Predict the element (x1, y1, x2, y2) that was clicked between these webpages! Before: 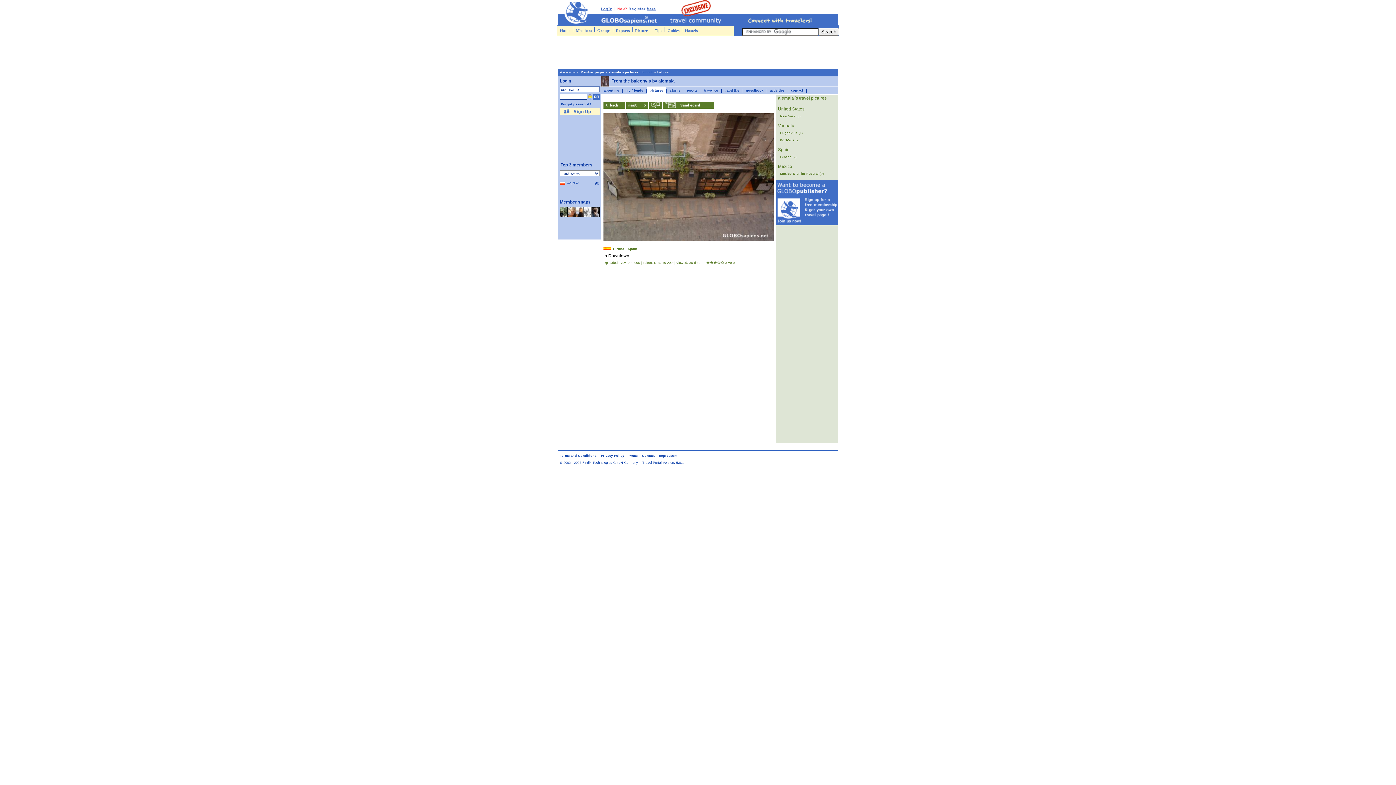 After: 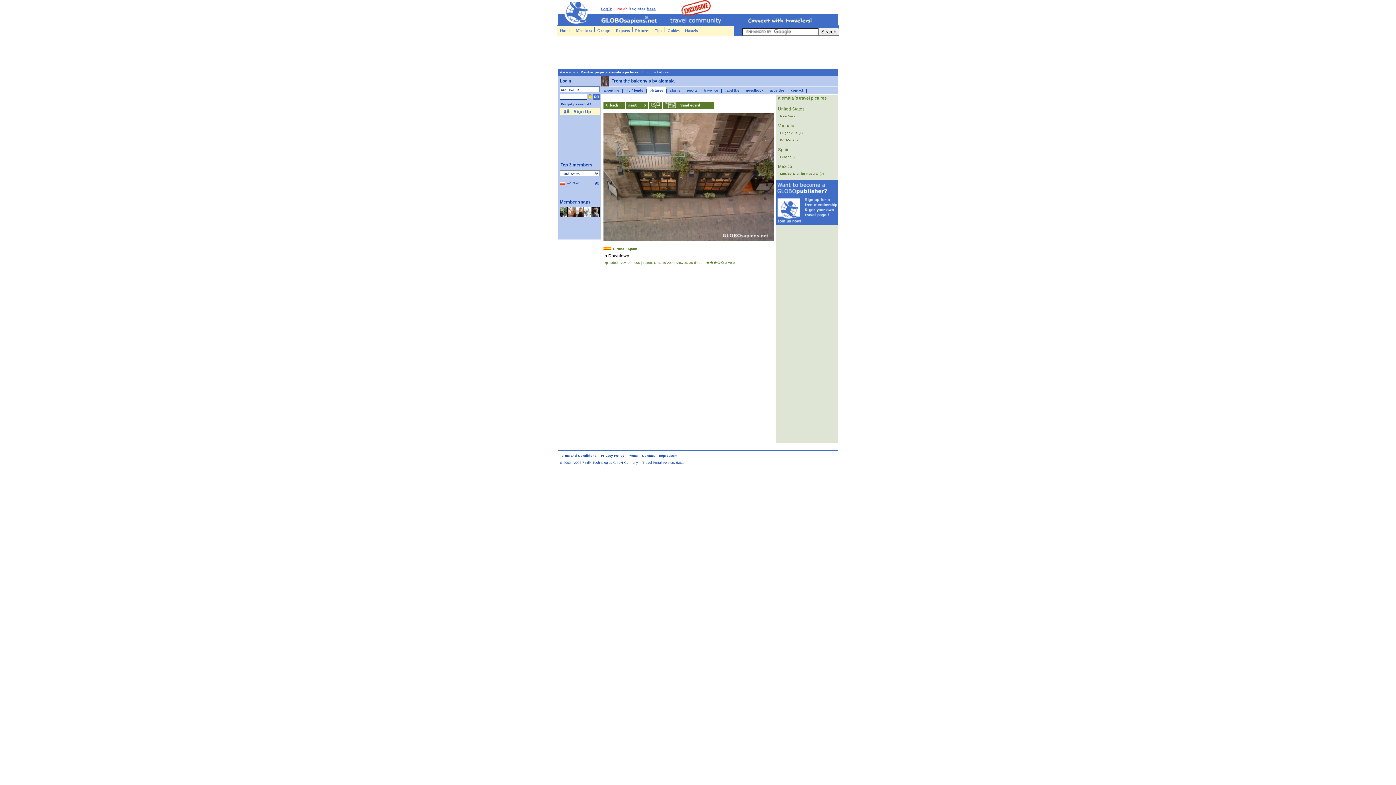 Action: bbox: (649, 104, 662, 109)